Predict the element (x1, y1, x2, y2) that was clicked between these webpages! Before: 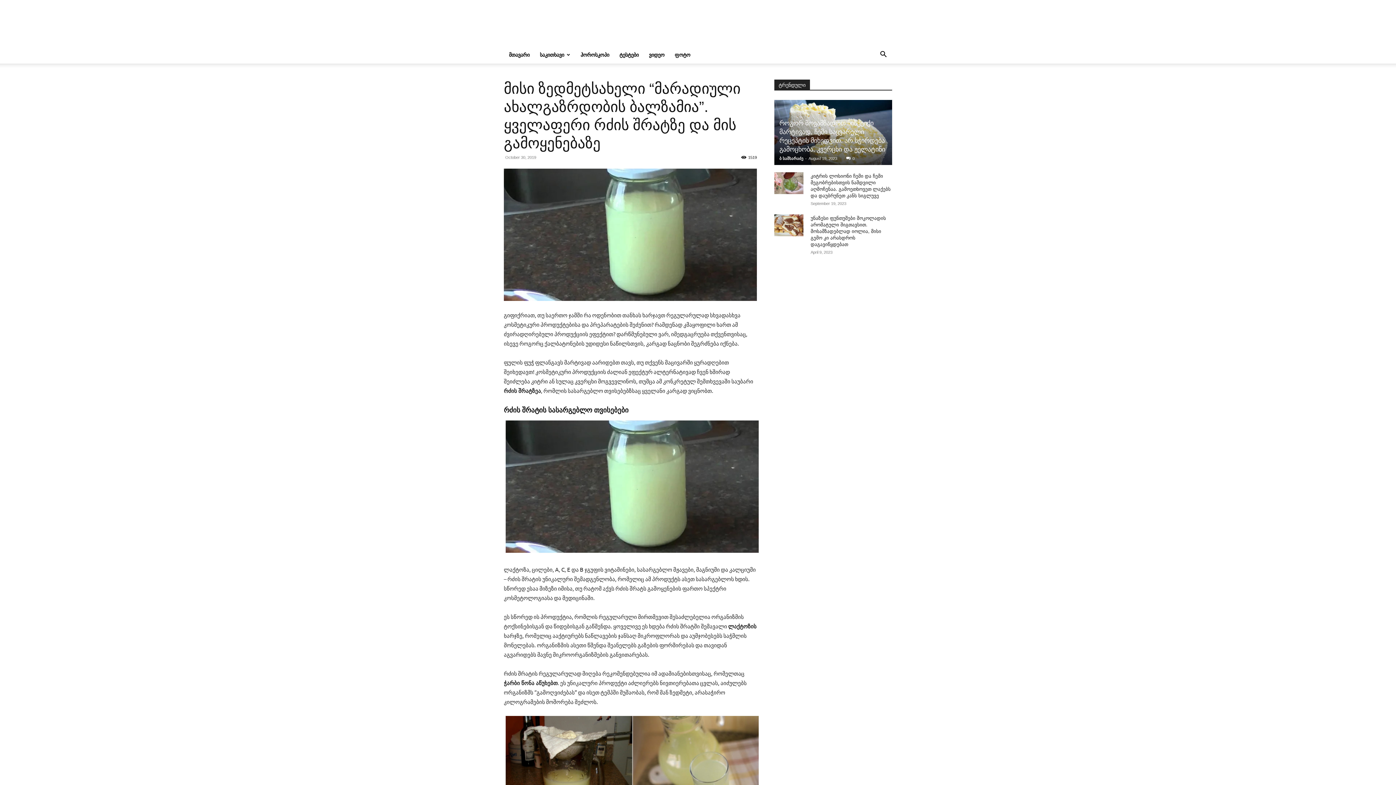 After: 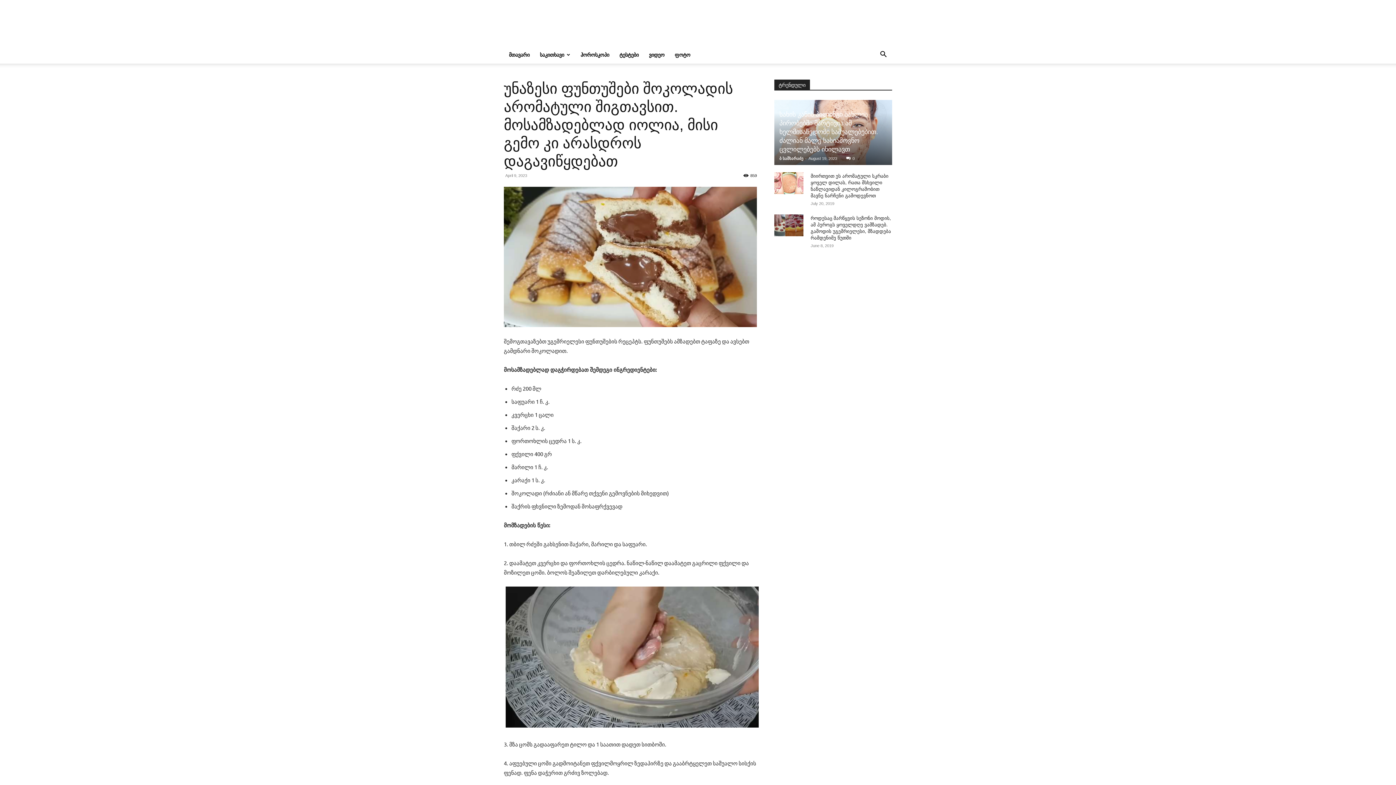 Action: label: უნაზესი ფუნთუშები შოკოლადის არომატული შიგთავსით. მოსამზადებლად იოლია, მისი გემო კი არასდროს დაგავიწყდებათ bbox: (810, 215, 886, 247)